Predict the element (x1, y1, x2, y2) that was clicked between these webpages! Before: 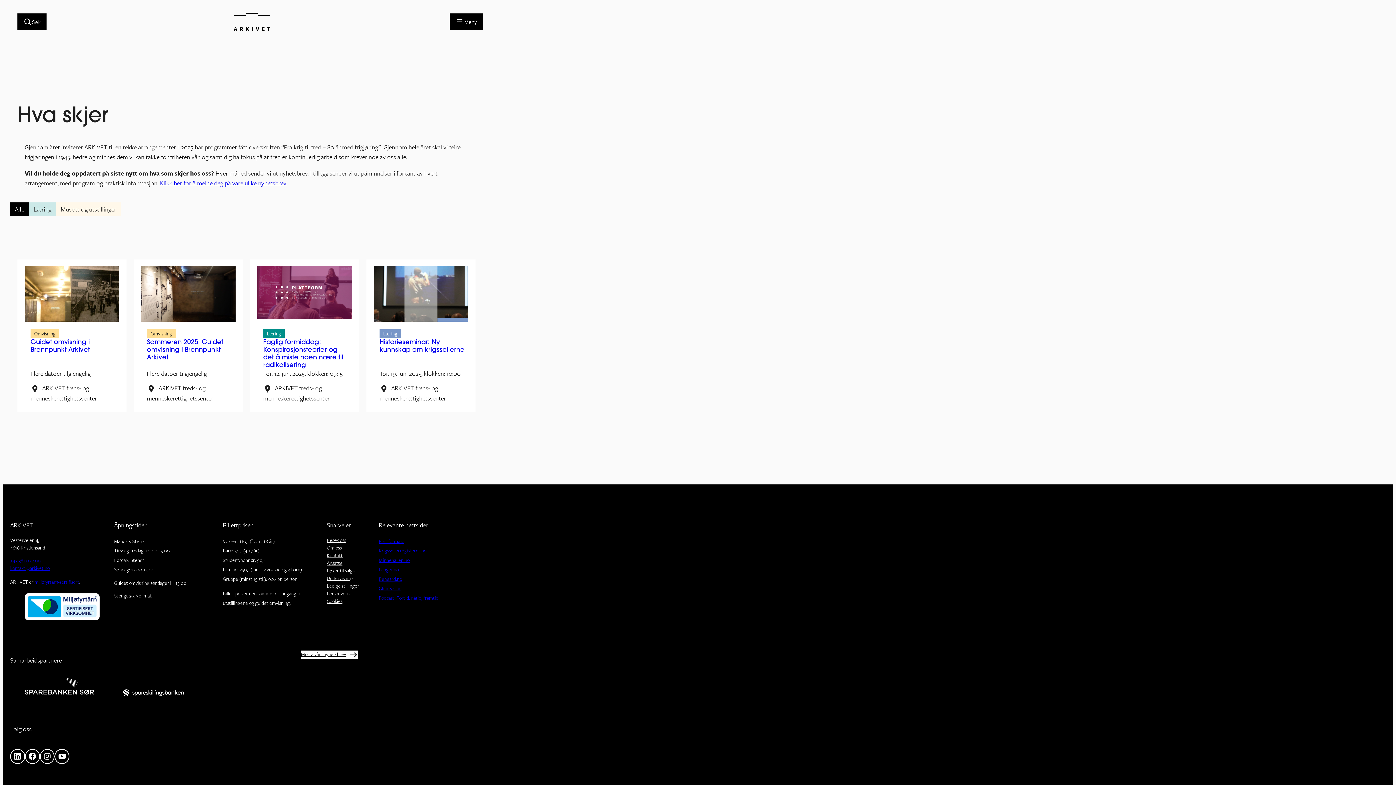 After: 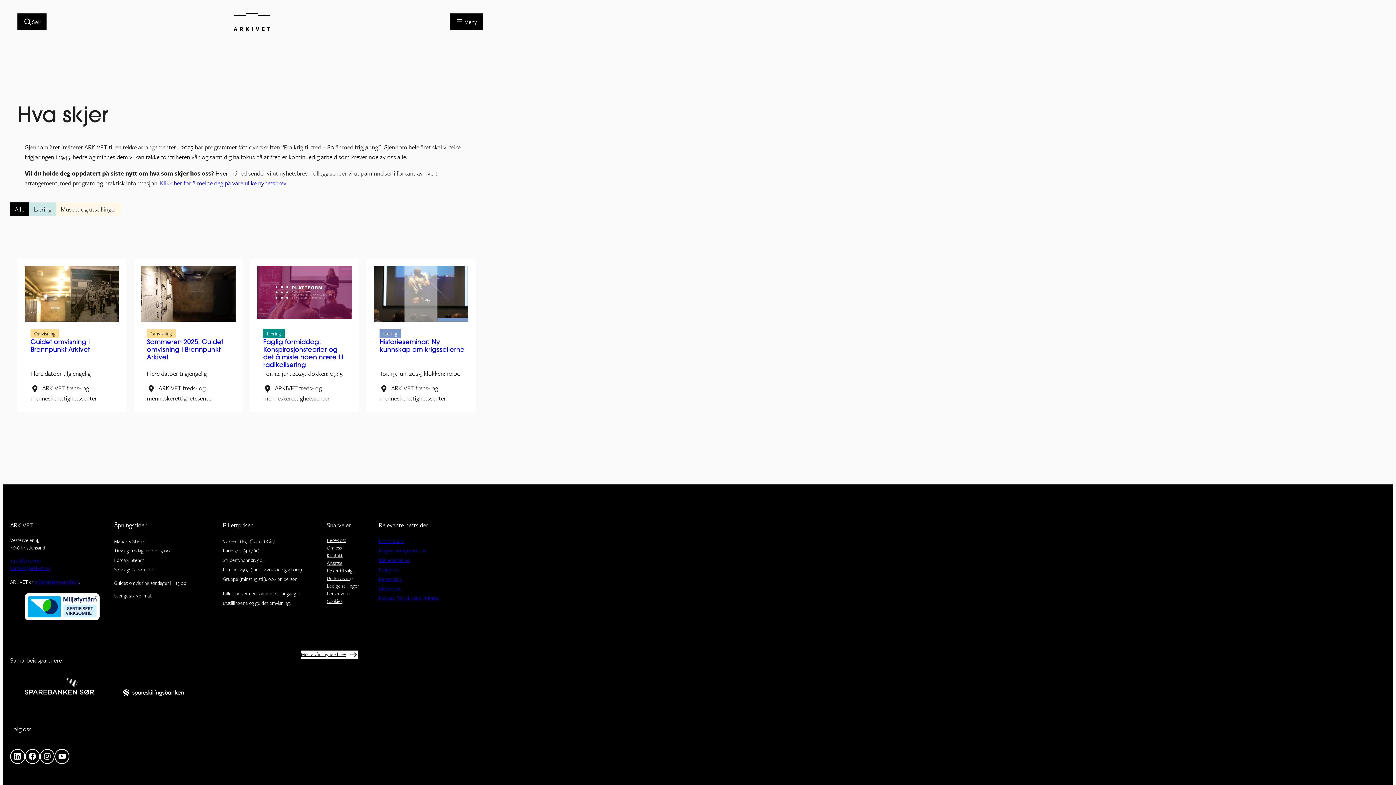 Action: label: Alle bbox: (10, 202, 28, 215)